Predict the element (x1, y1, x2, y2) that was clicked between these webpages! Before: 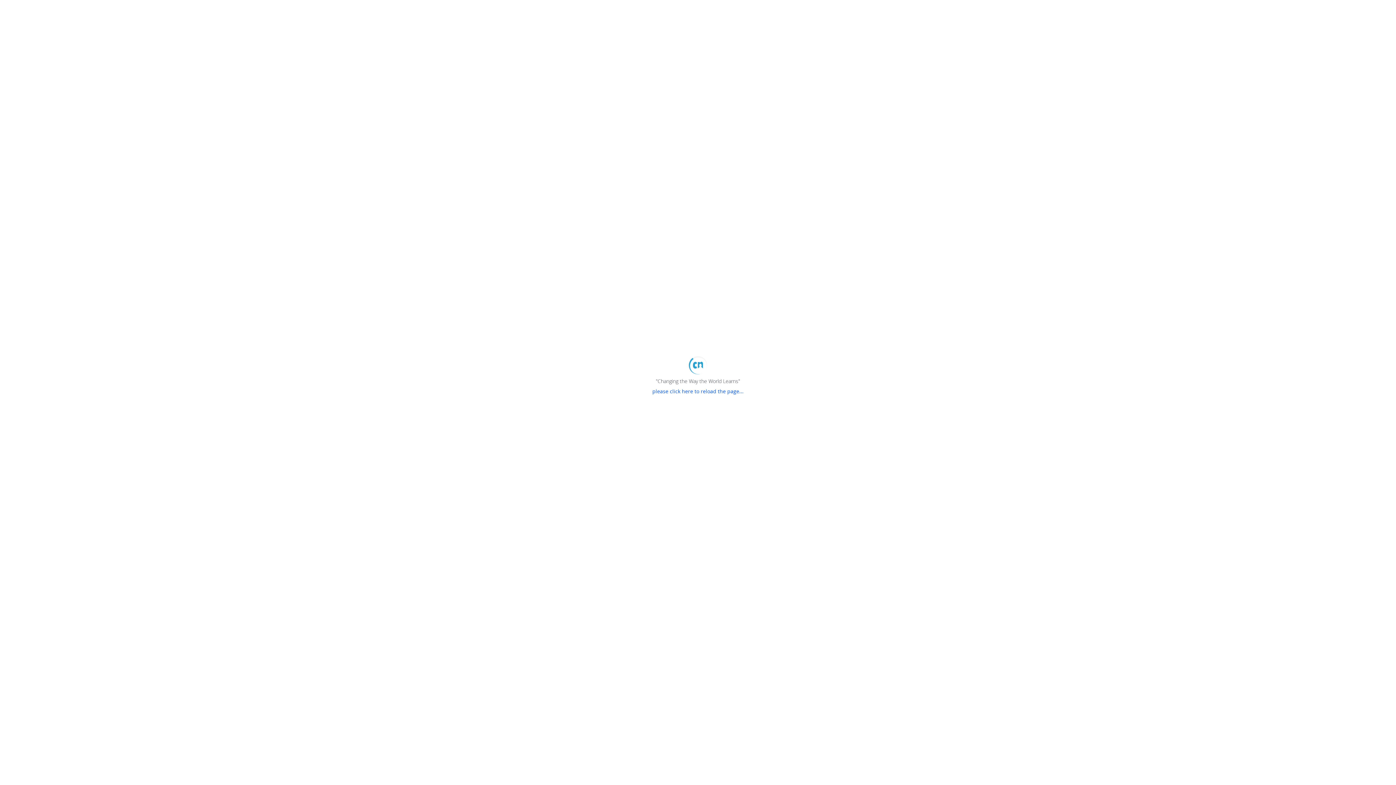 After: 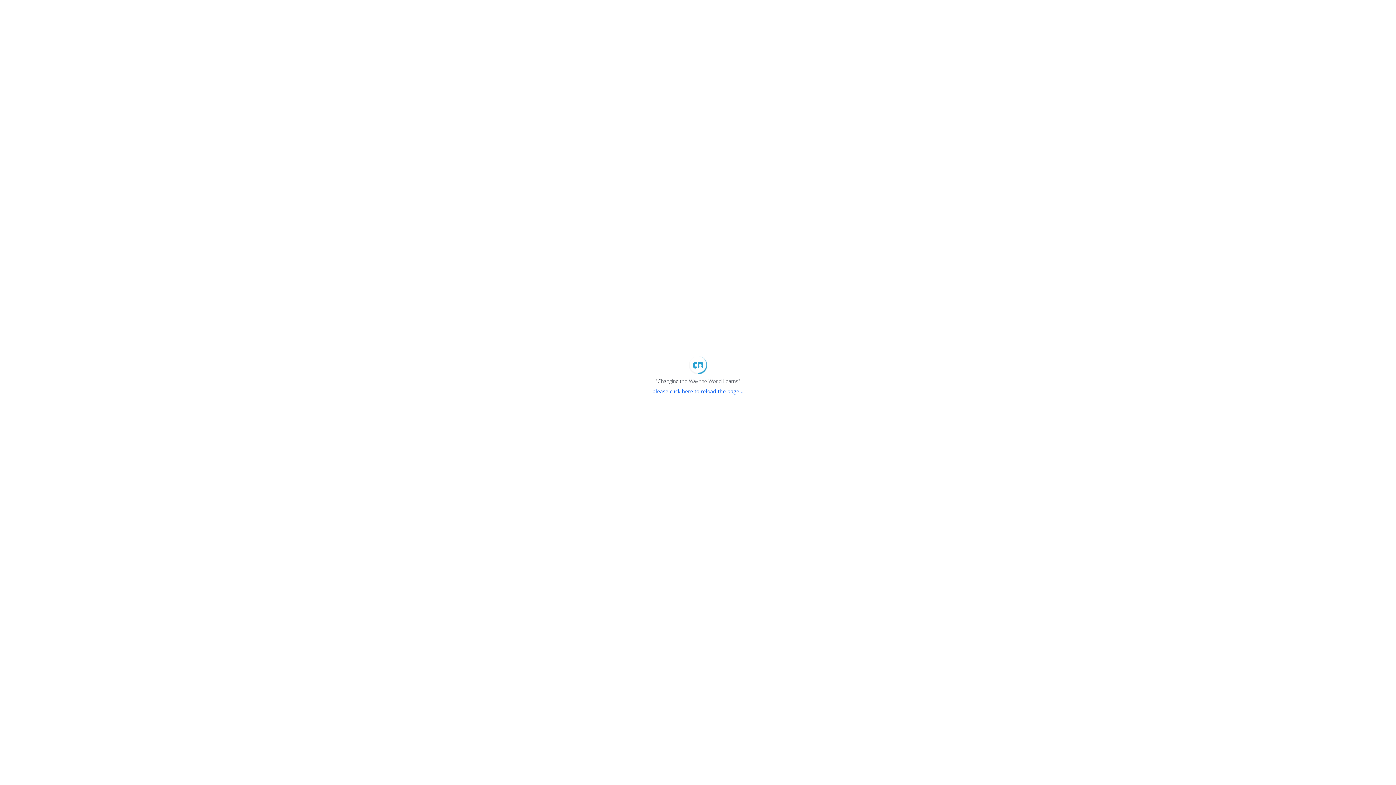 Action: label: please click here to reload the page... bbox: (652, 388, 743, 394)